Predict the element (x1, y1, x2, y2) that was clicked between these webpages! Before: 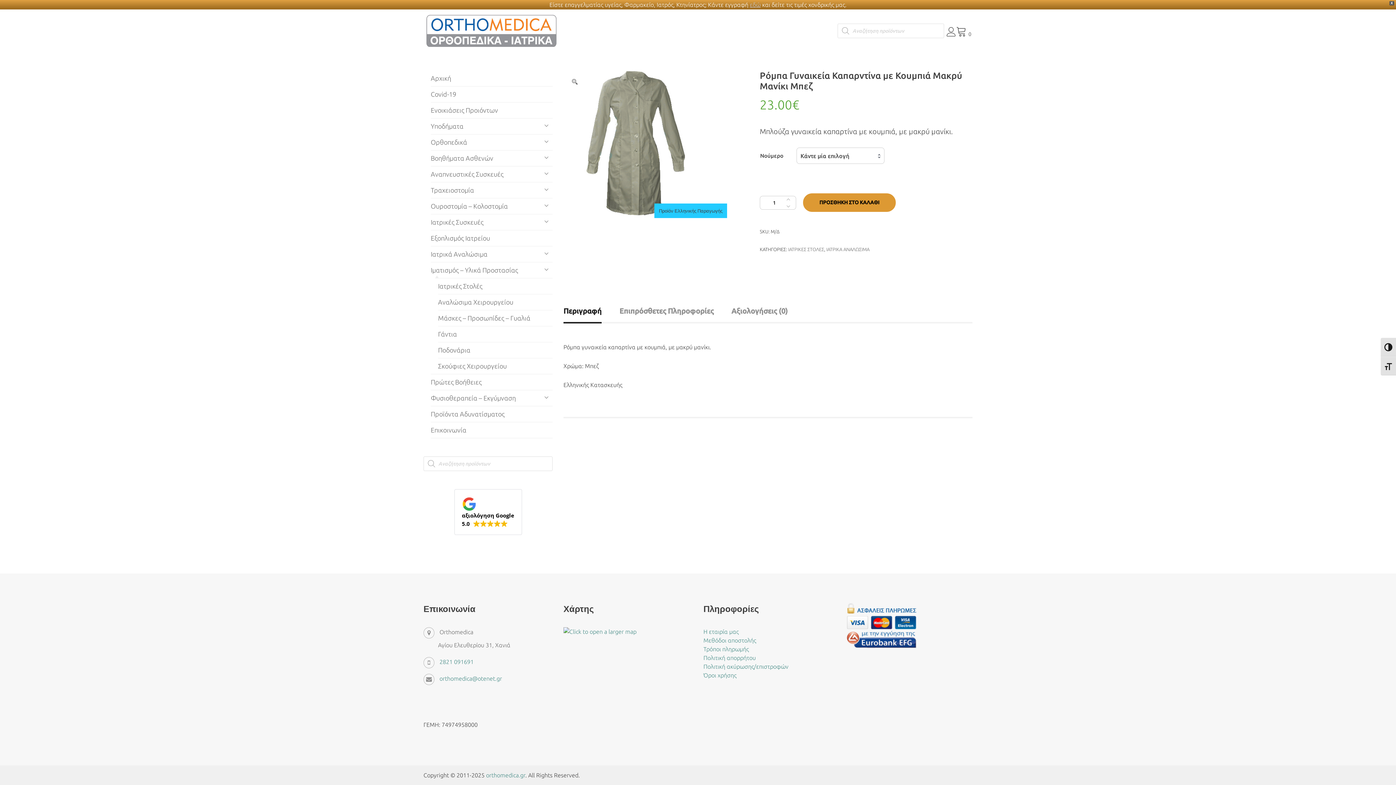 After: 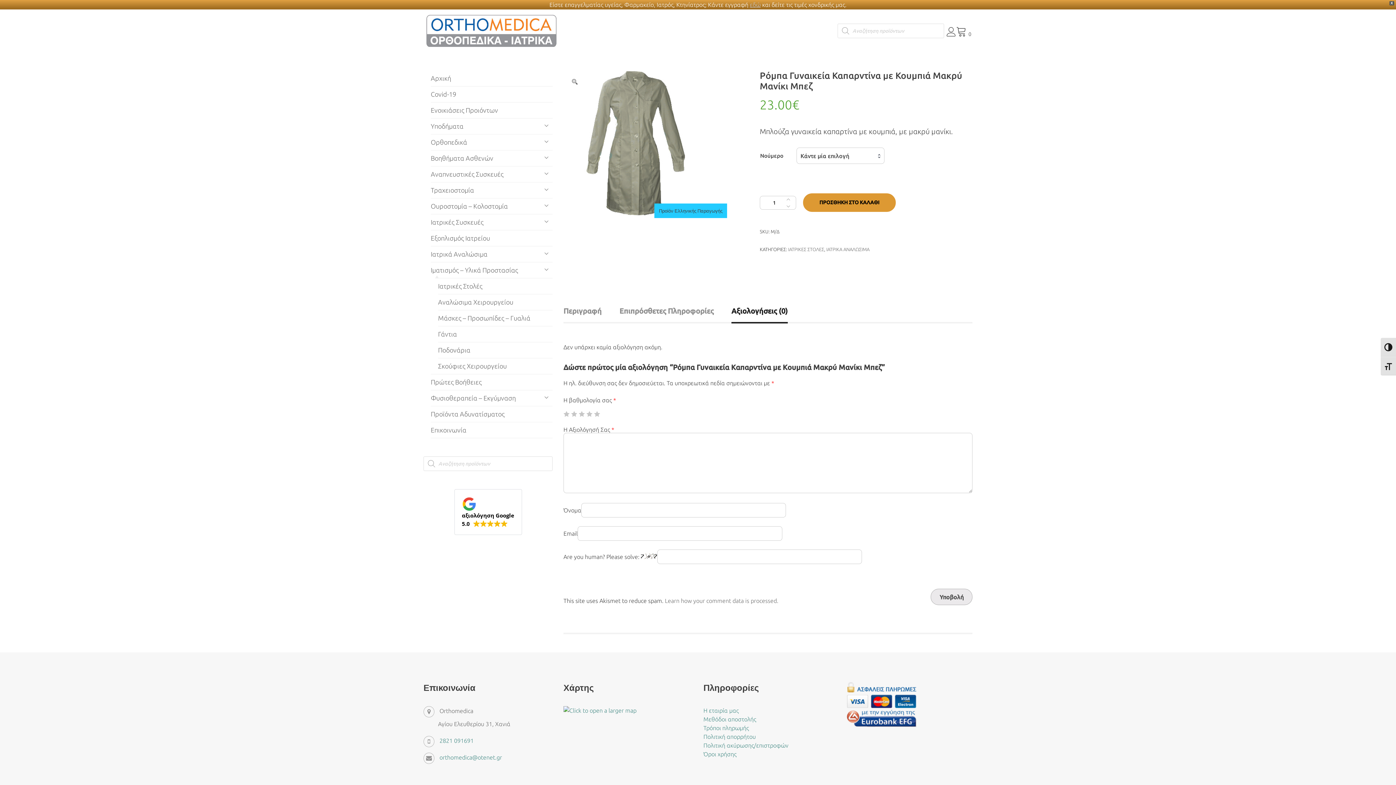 Action: bbox: (731, 300, 788, 323) label: Αξιολογήσεις (0)